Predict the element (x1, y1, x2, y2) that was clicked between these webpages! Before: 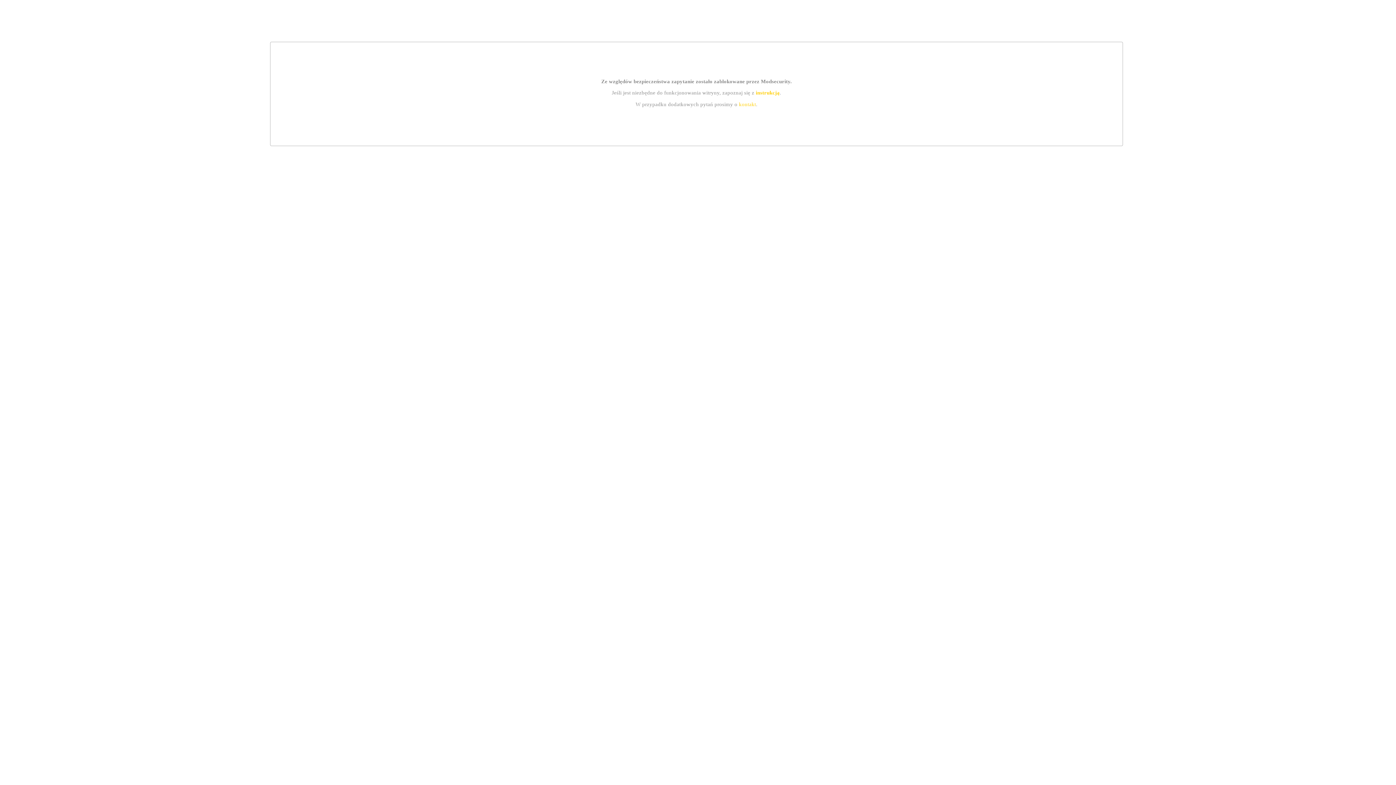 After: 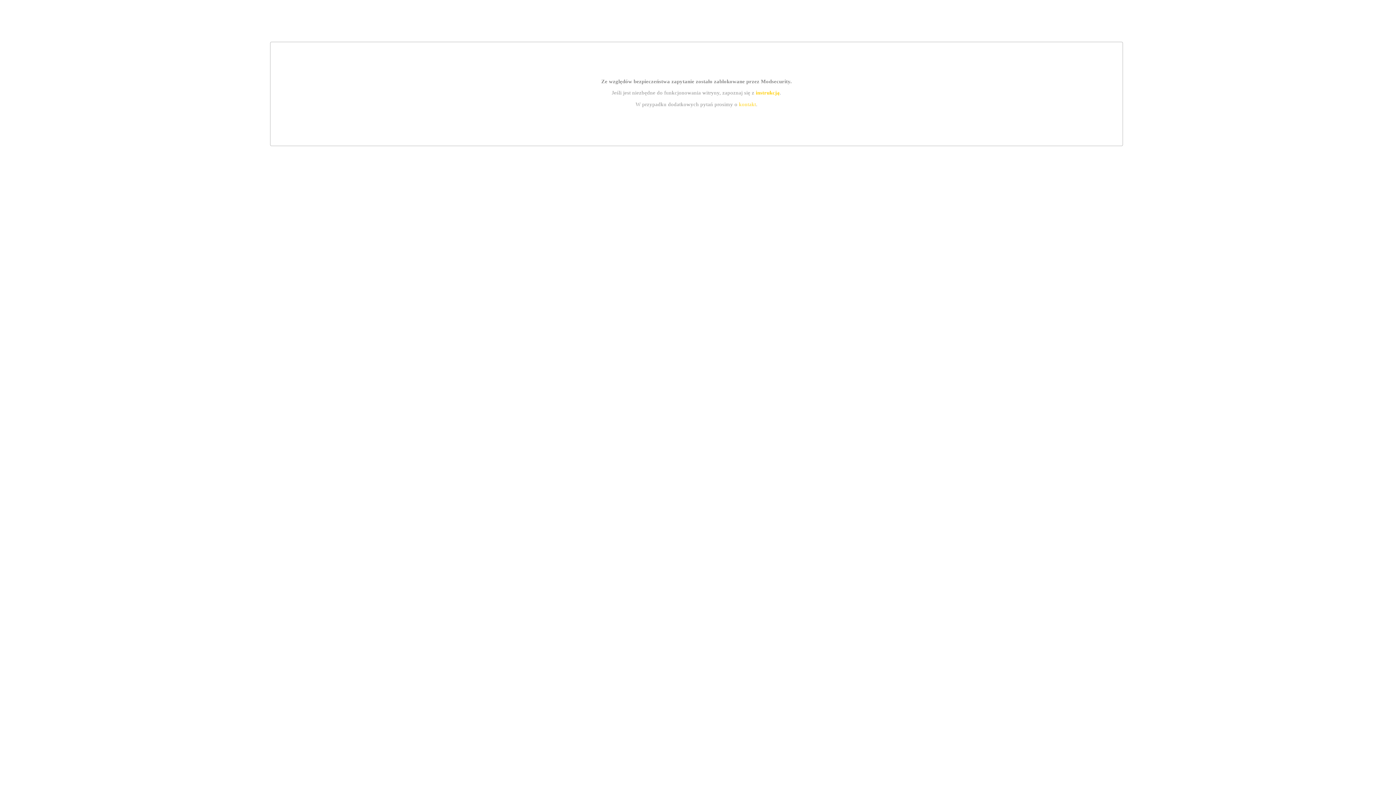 Action: label: kontakt bbox: (739, 101, 756, 107)